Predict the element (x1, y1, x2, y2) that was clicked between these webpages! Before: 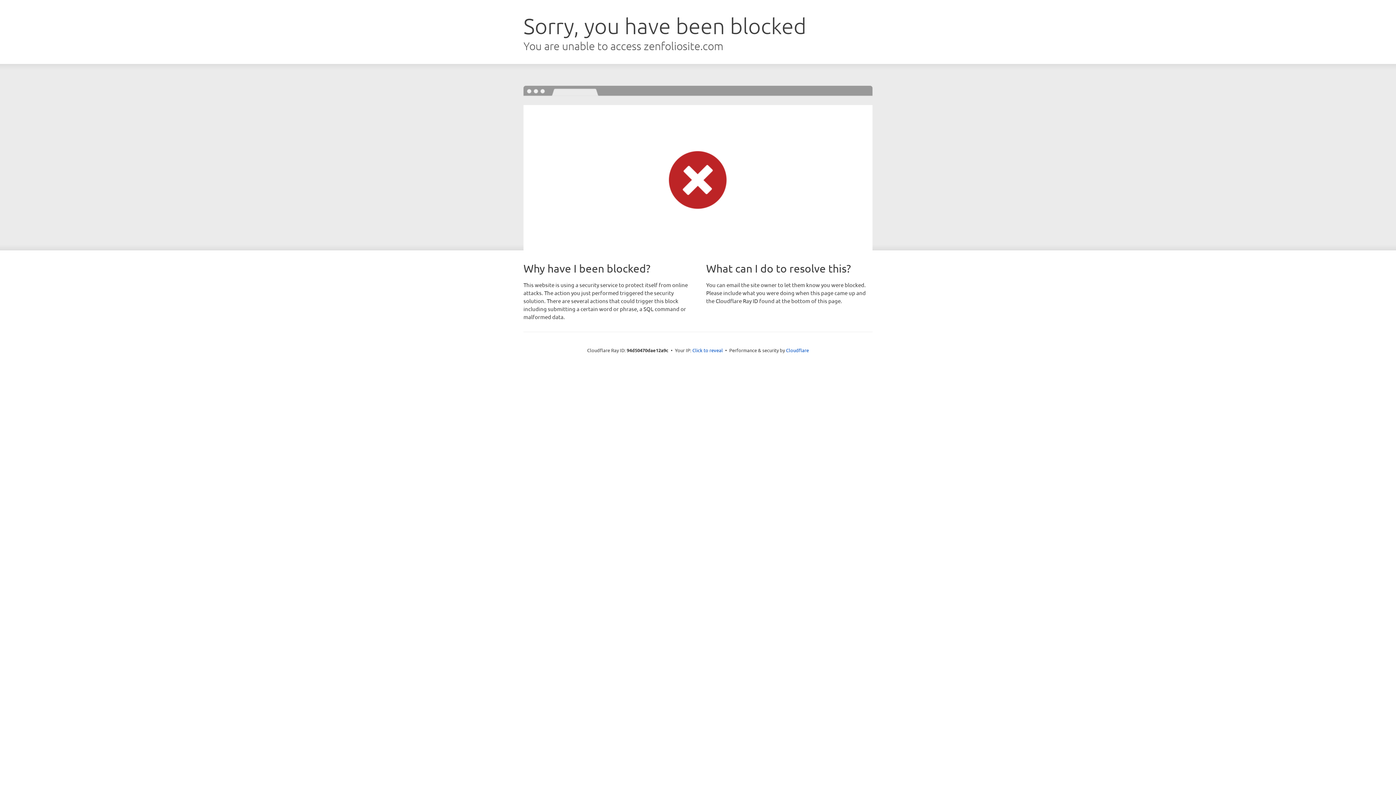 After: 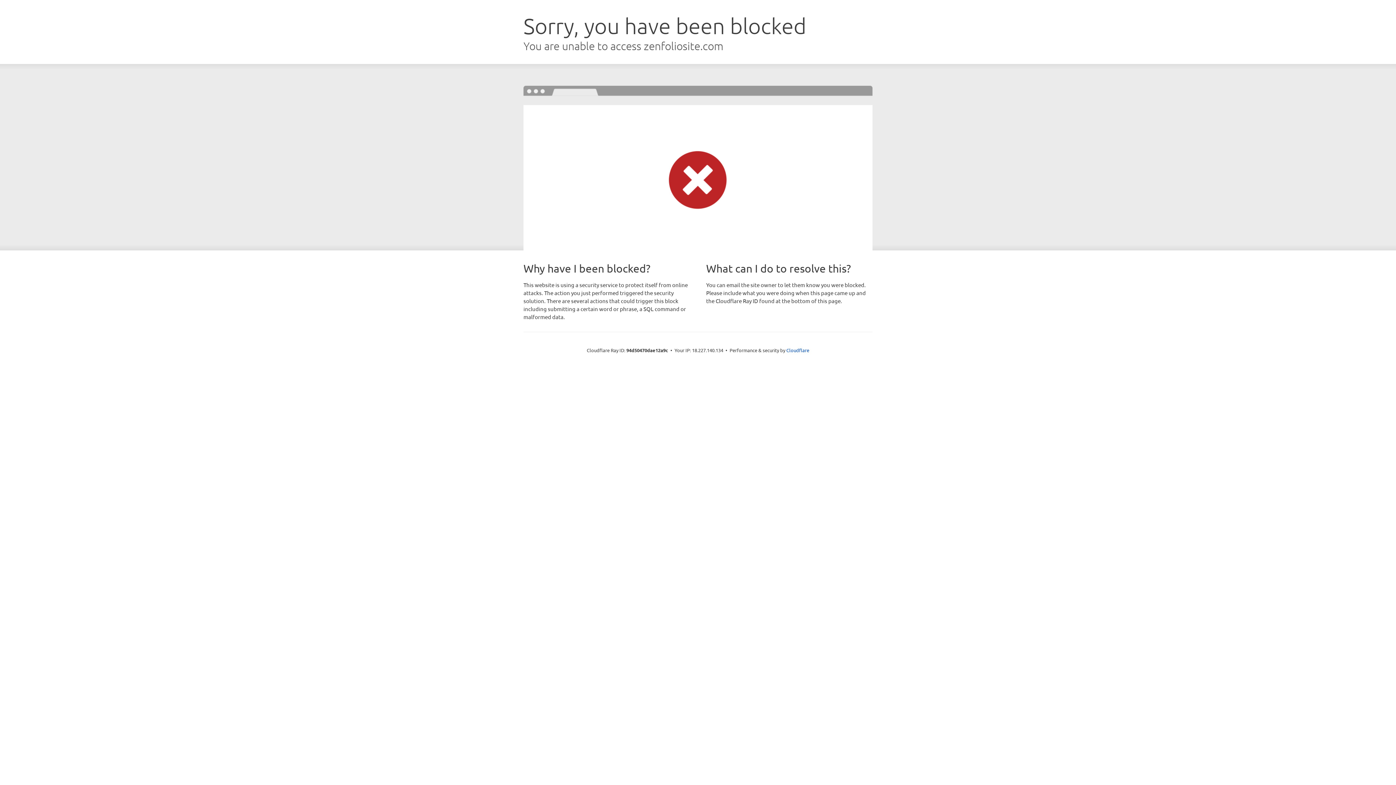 Action: label: Click to reveal bbox: (692, 346, 723, 353)